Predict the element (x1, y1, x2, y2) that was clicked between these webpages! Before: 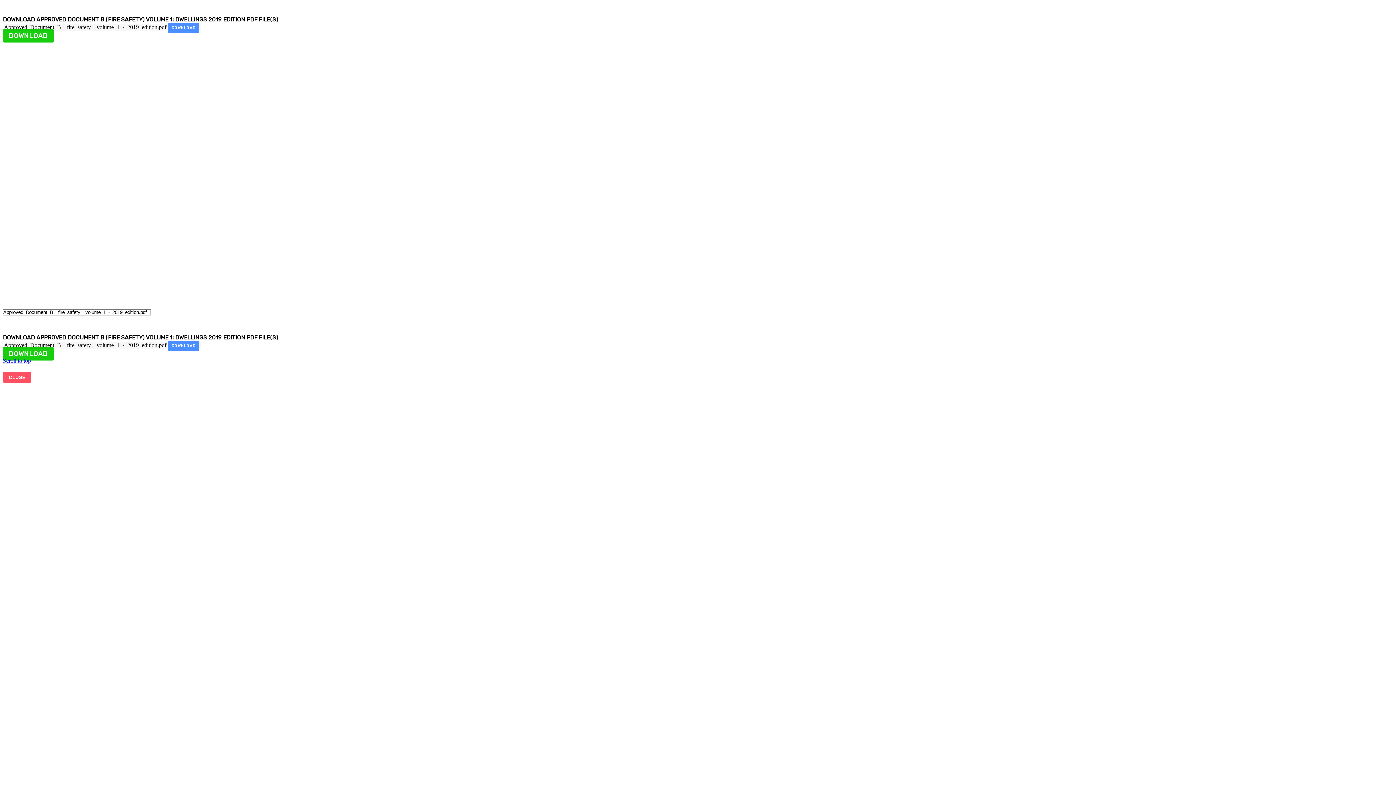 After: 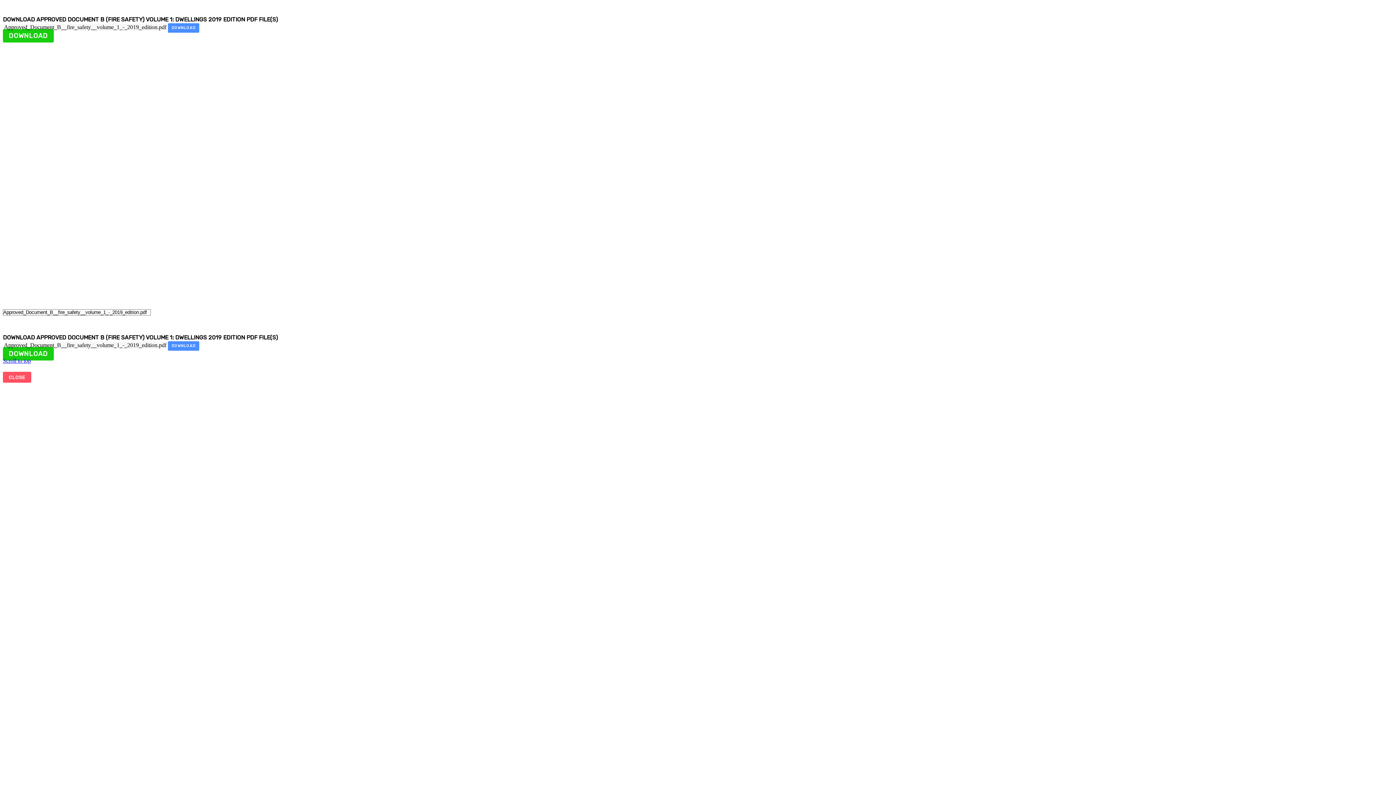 Action: label: Scroll to top bbox: (2, 357, 30, 364)